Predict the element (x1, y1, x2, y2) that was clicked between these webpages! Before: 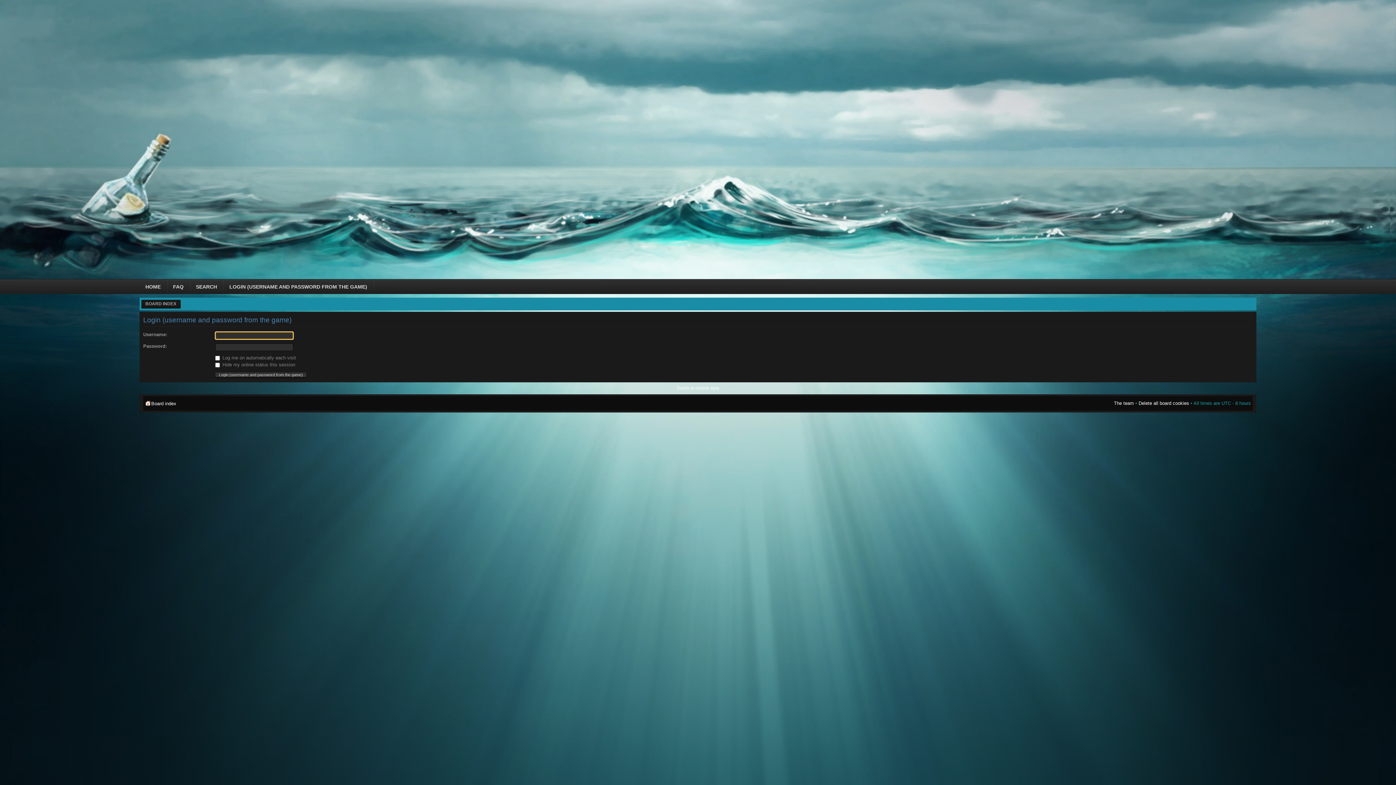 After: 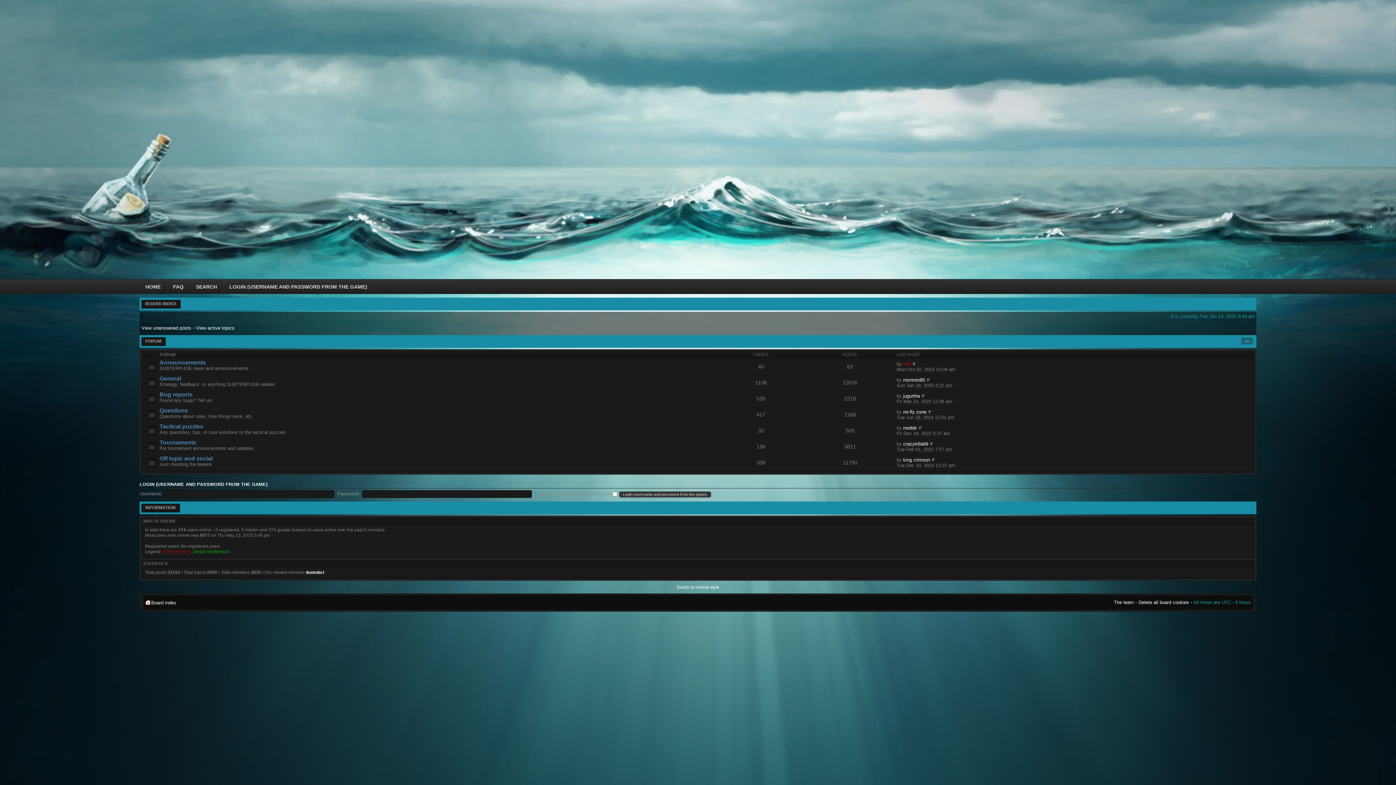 Action: label: Board index bbox: (151, 401, 176, 406)